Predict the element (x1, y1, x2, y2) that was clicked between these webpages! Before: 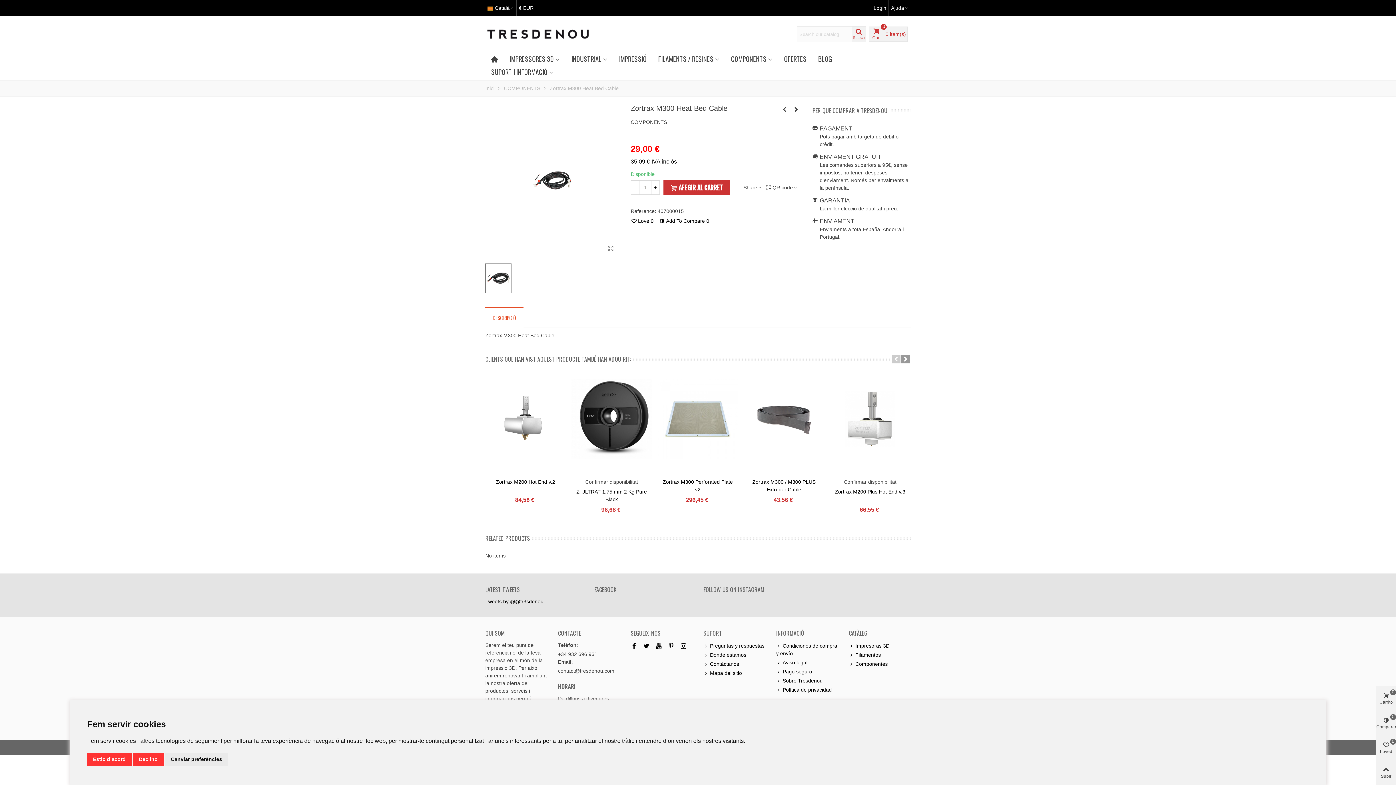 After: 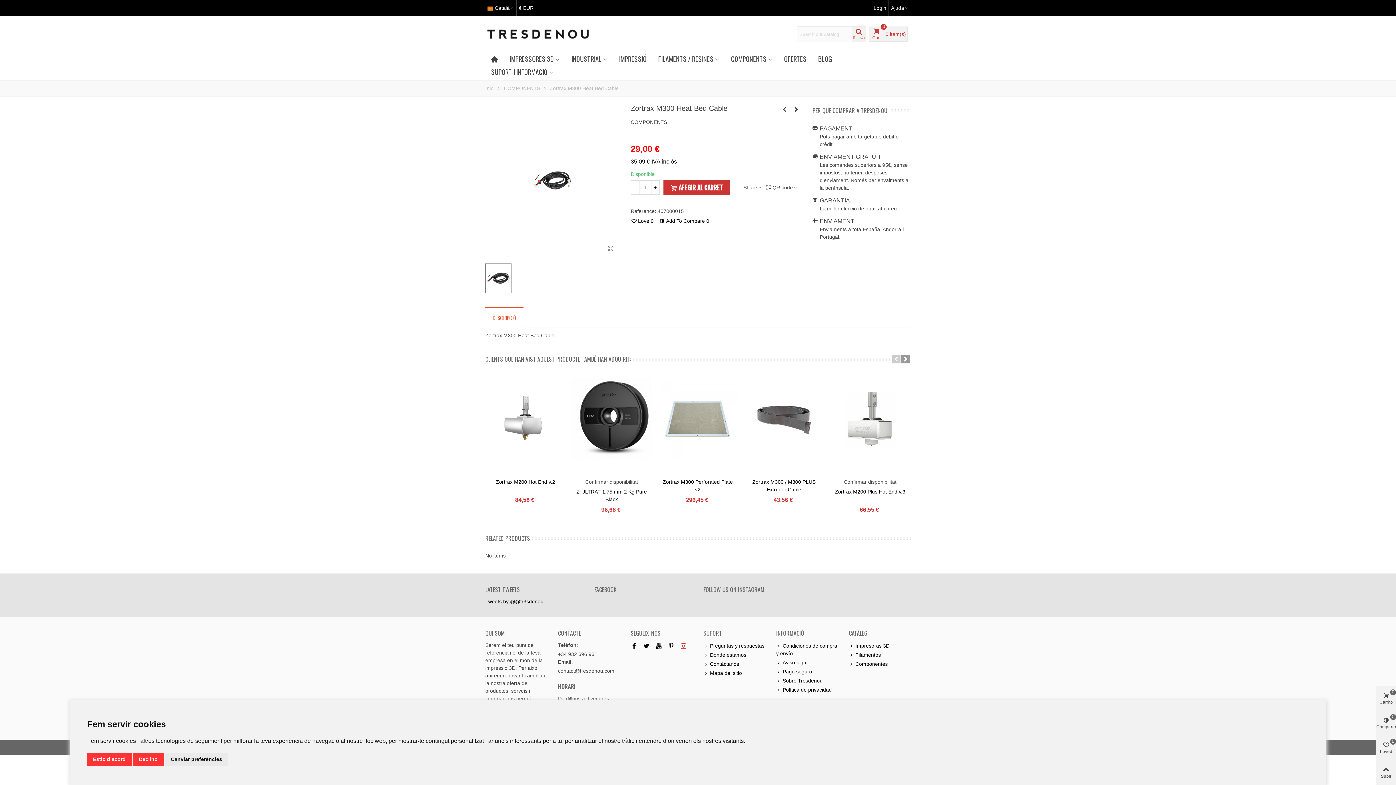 Action: bbox: (680, 641, 686, 651)